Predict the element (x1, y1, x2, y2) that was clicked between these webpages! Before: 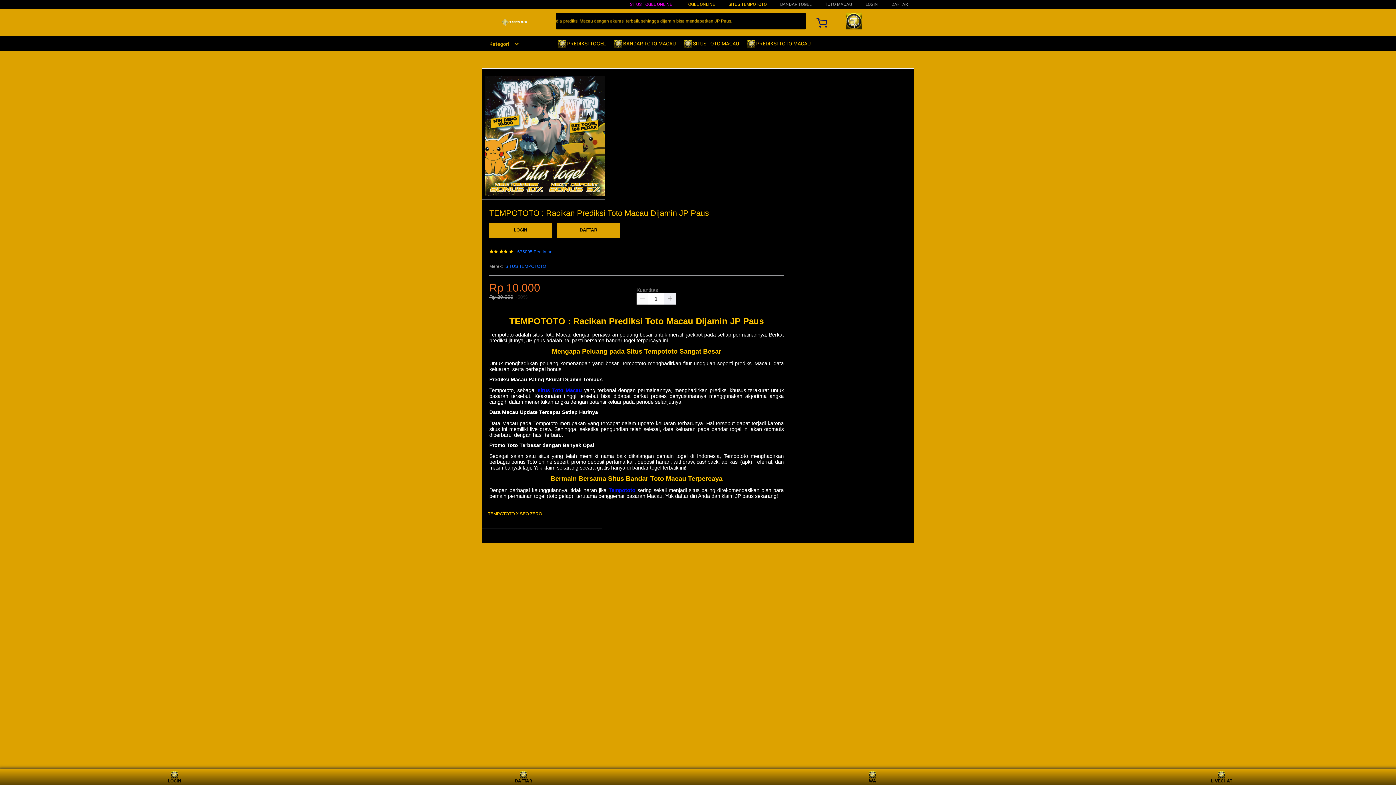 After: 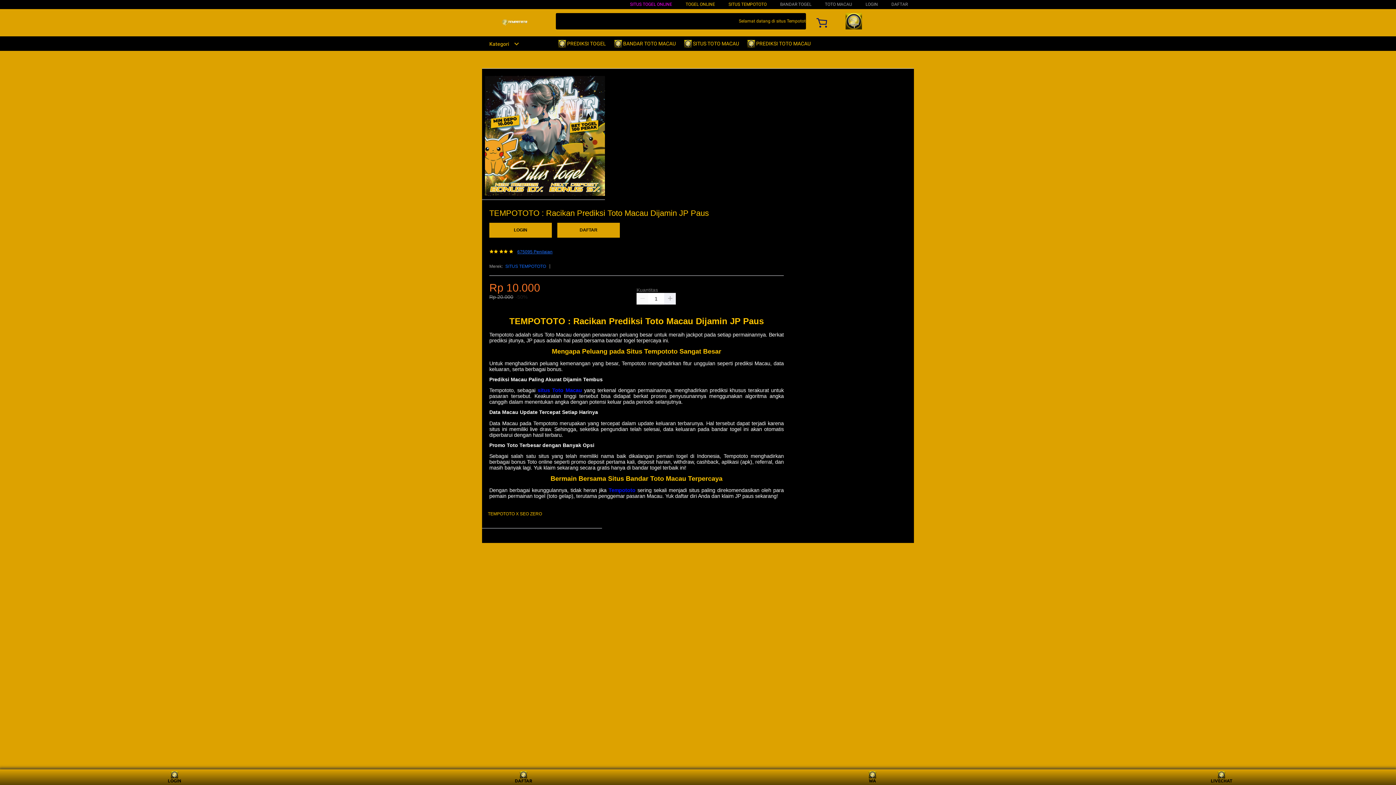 Action: label: 675095 Penilaian bbox: (517, 249, 552, 254)